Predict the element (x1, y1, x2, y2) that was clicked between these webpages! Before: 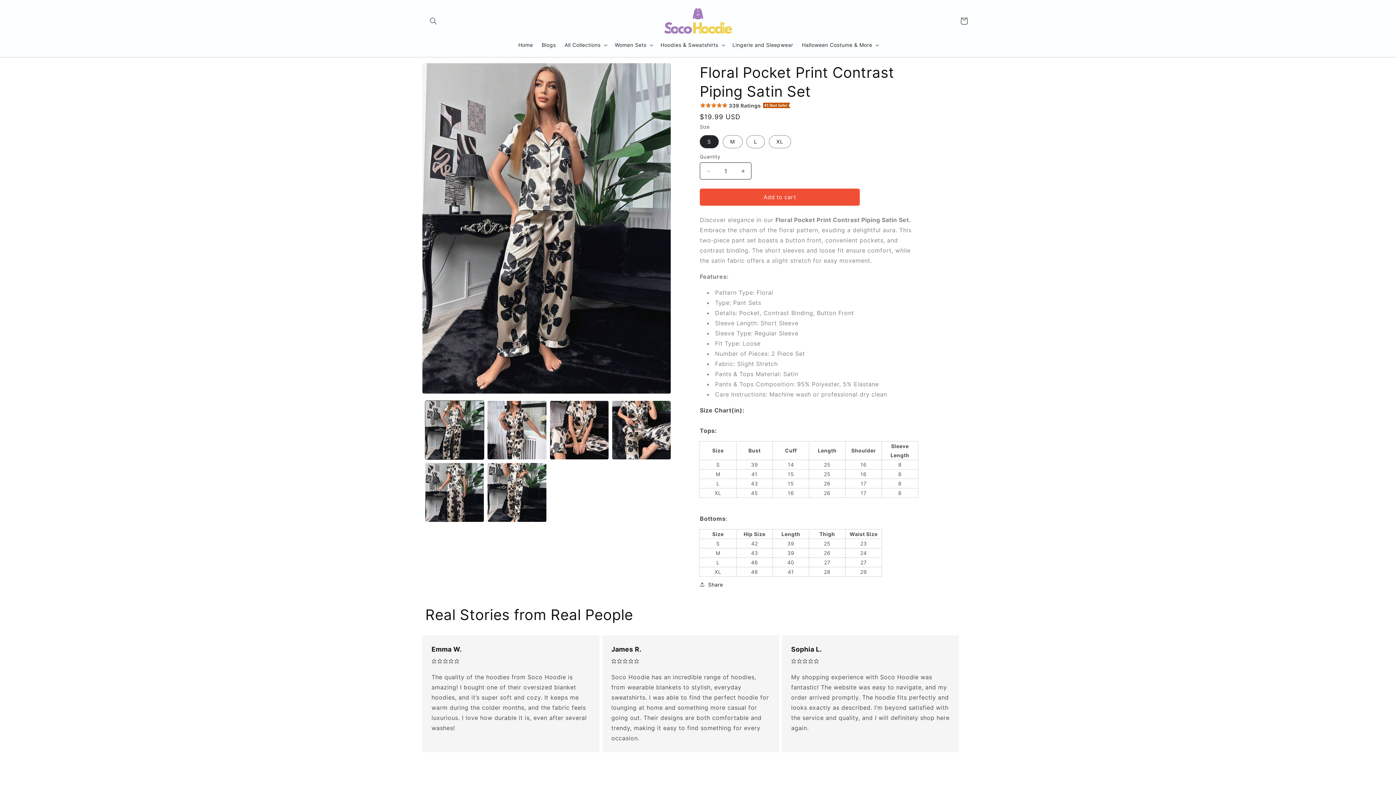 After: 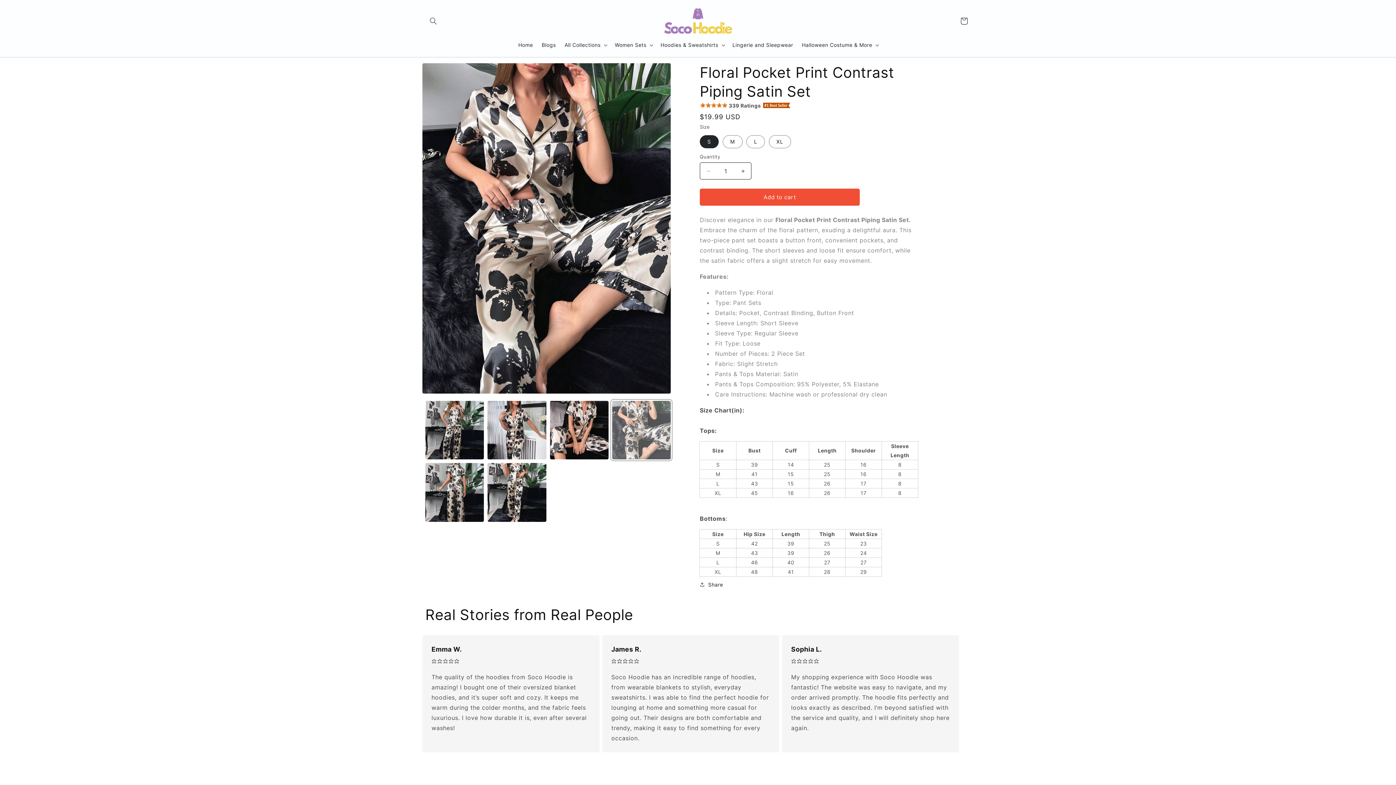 Action: bbox: (612, 401, 670, 459) label: Load image 4 in gallery view